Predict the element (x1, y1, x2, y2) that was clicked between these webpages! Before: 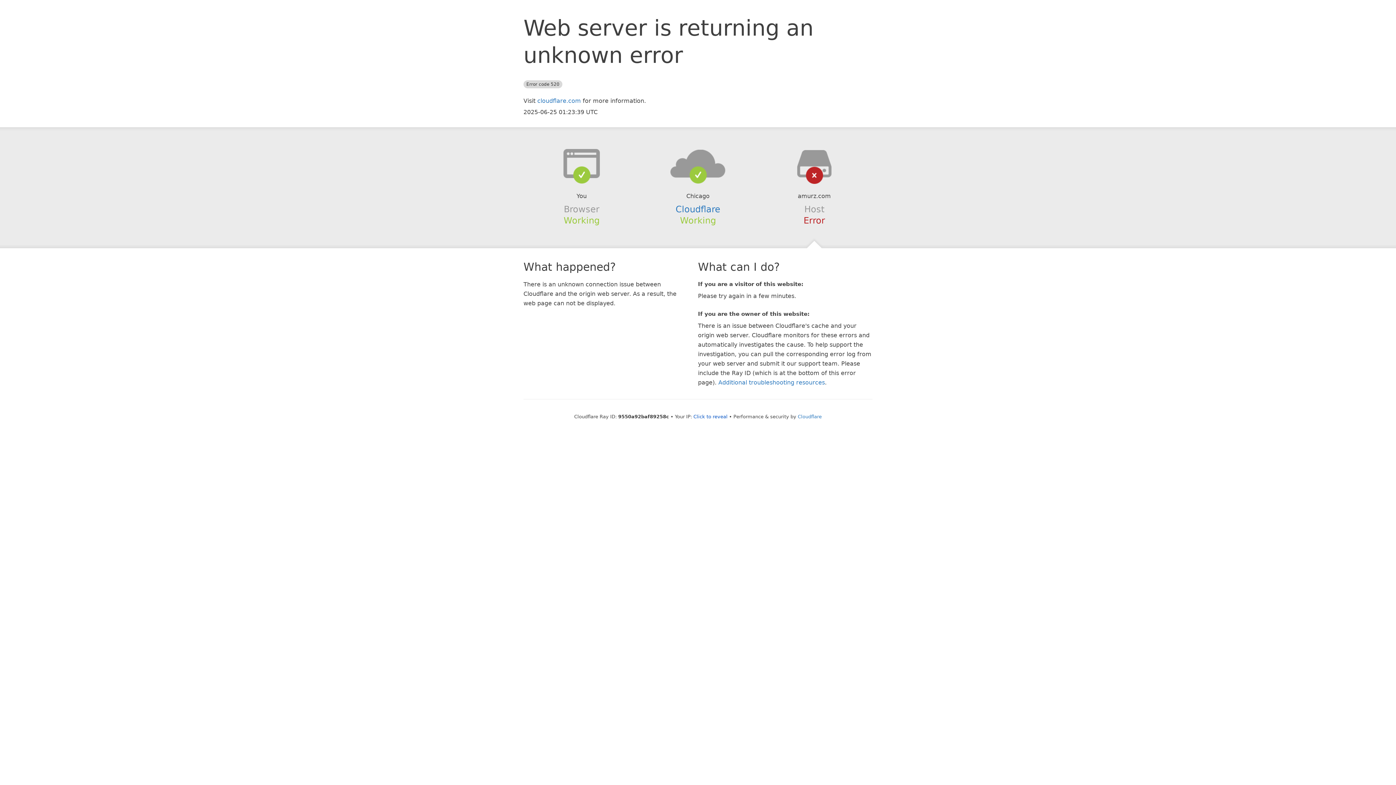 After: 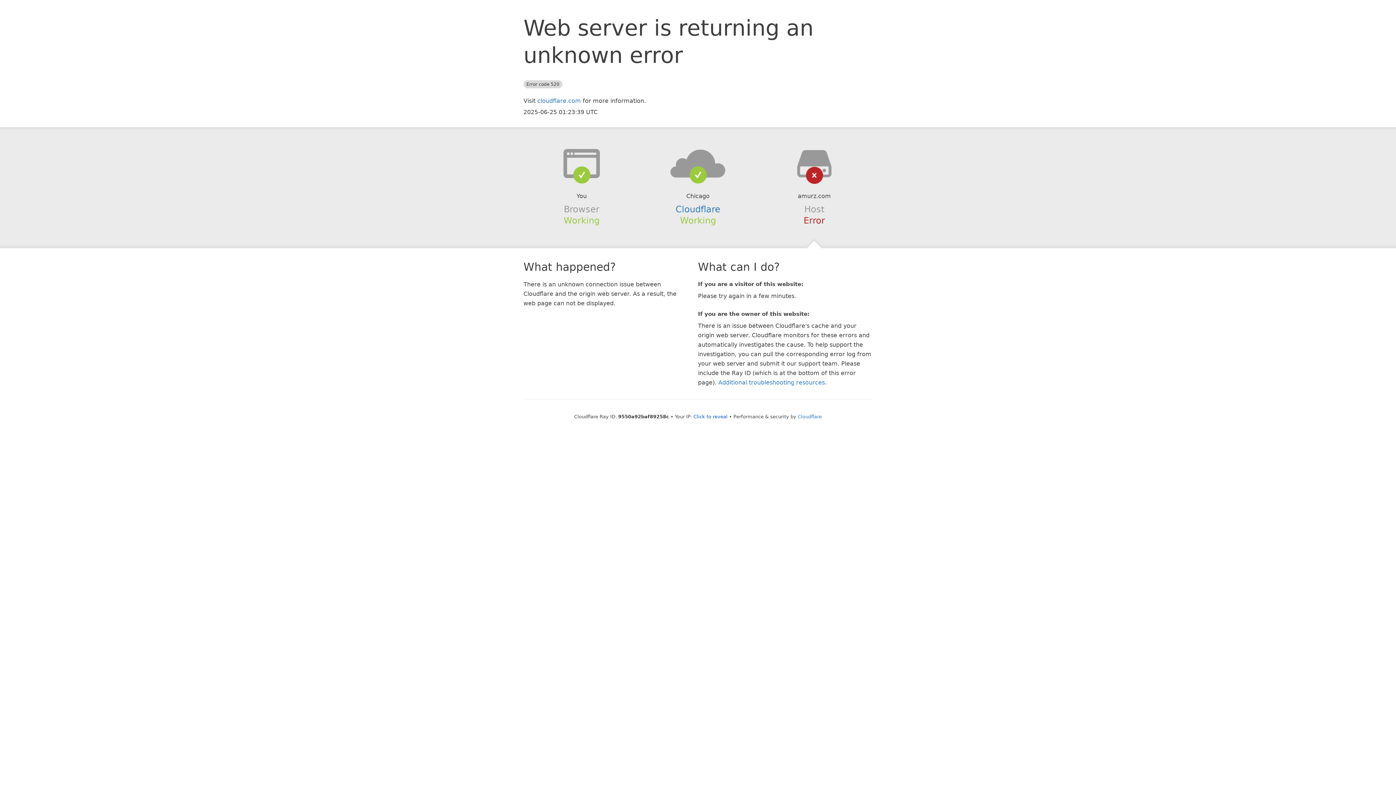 Action: bbox: (639, 148, 756, 178)